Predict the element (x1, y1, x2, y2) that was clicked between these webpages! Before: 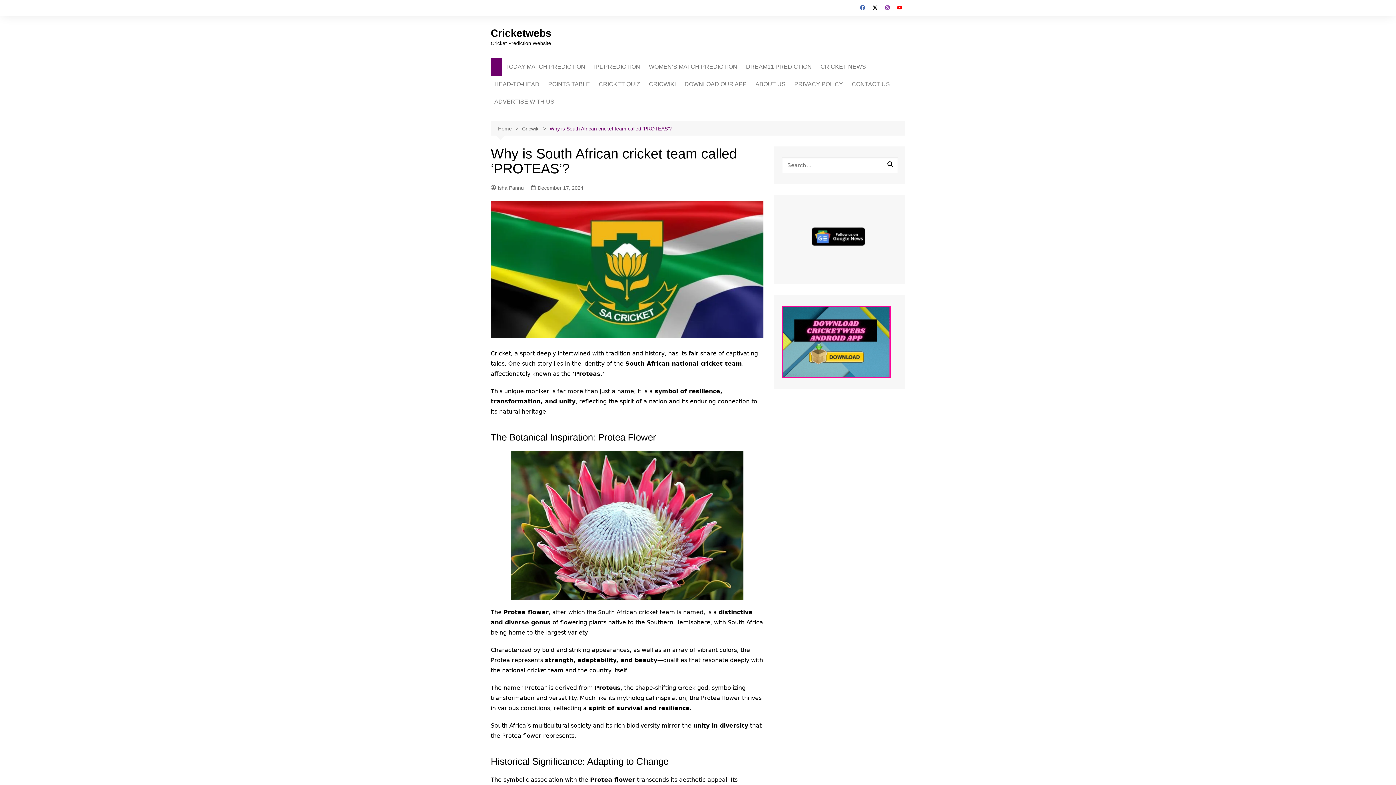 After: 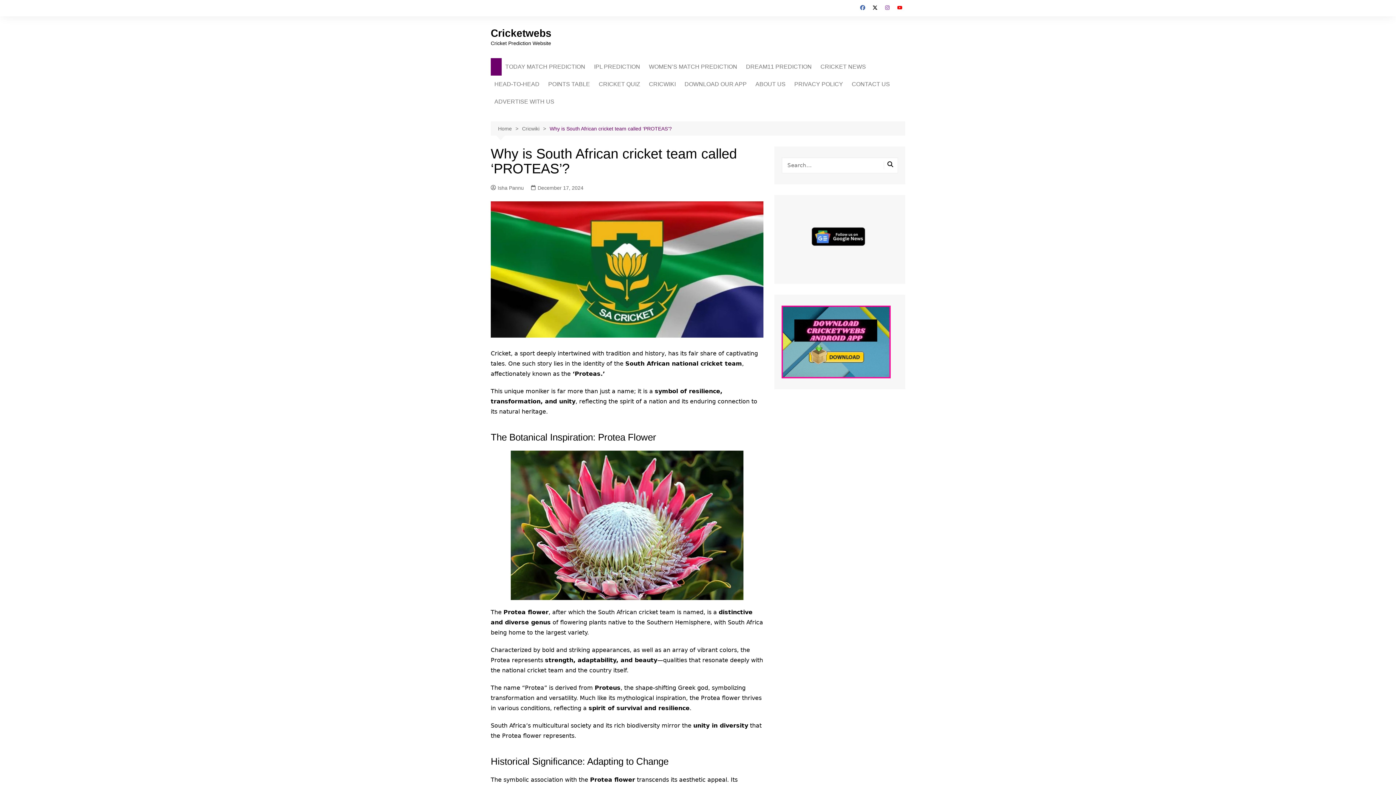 Action: label: December 17, 2024 bbox: (530, 184, 583, 192)